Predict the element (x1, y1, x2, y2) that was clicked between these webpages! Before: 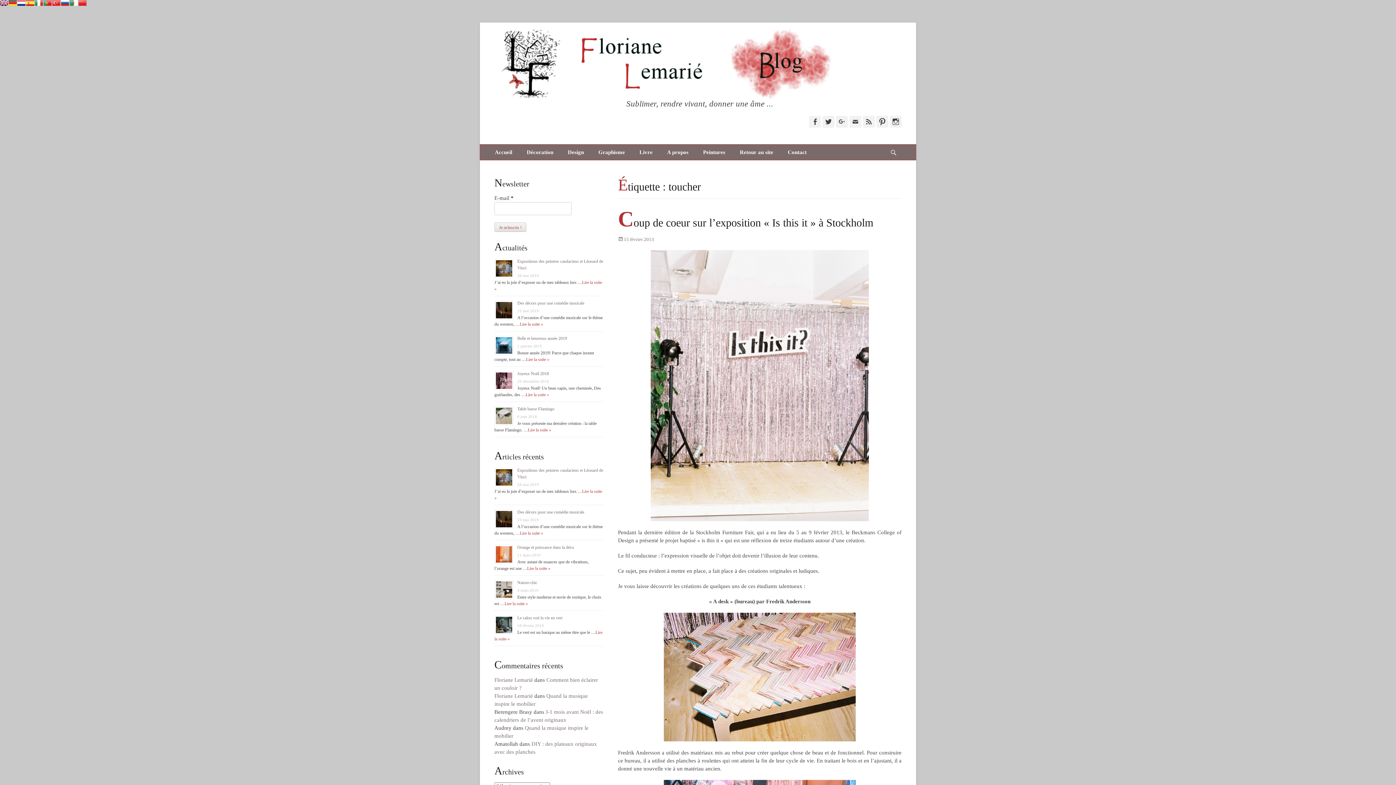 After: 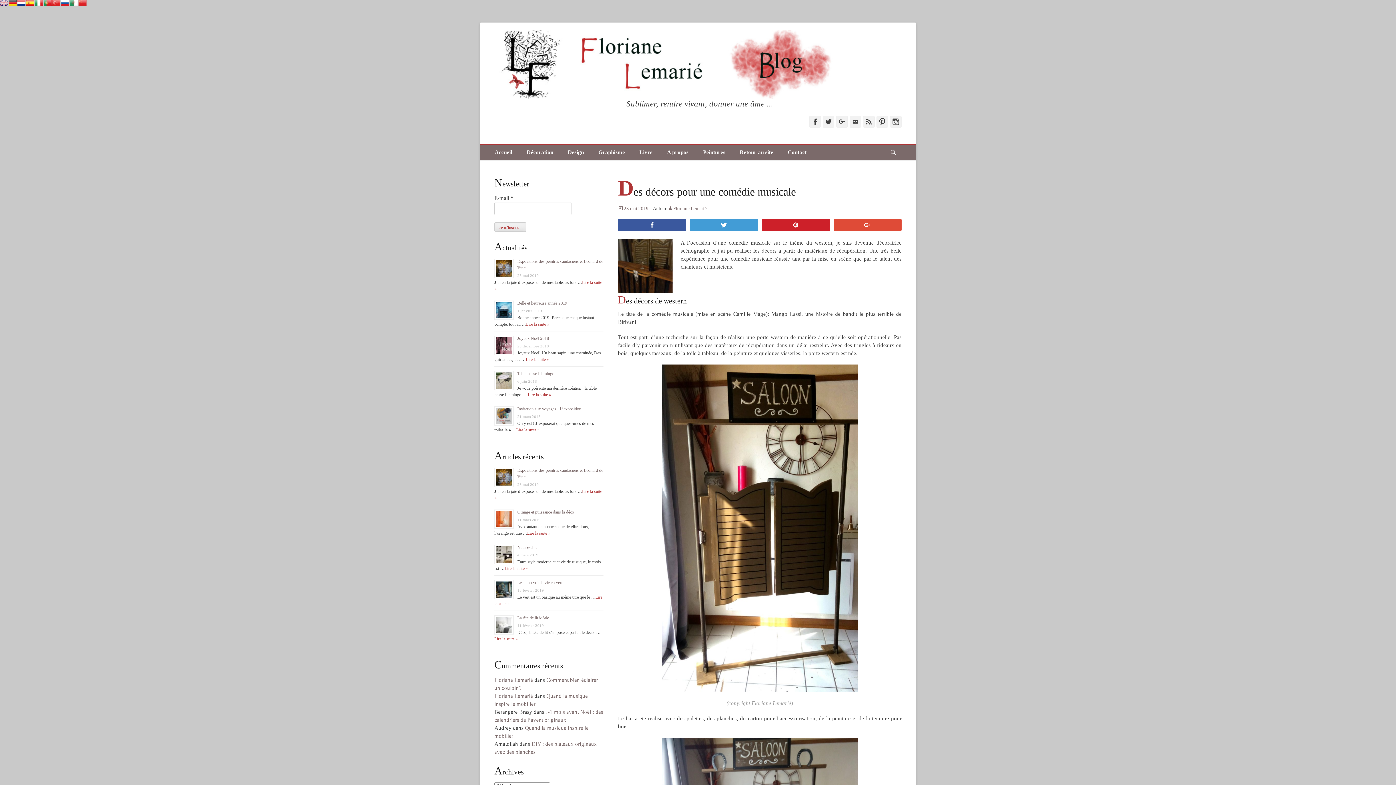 Action: label: Des décors pour une comédie musicale bbox: (517, 300, 584, 305)